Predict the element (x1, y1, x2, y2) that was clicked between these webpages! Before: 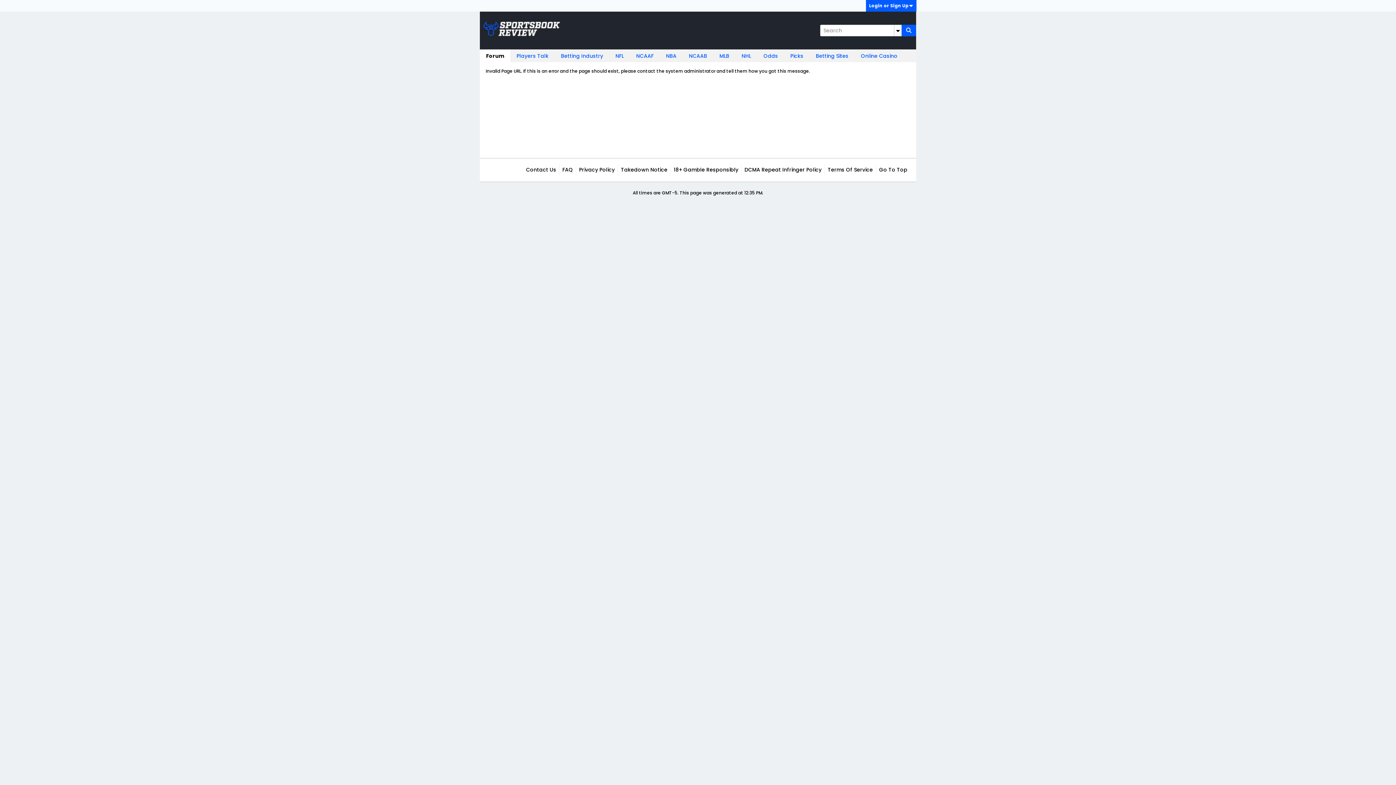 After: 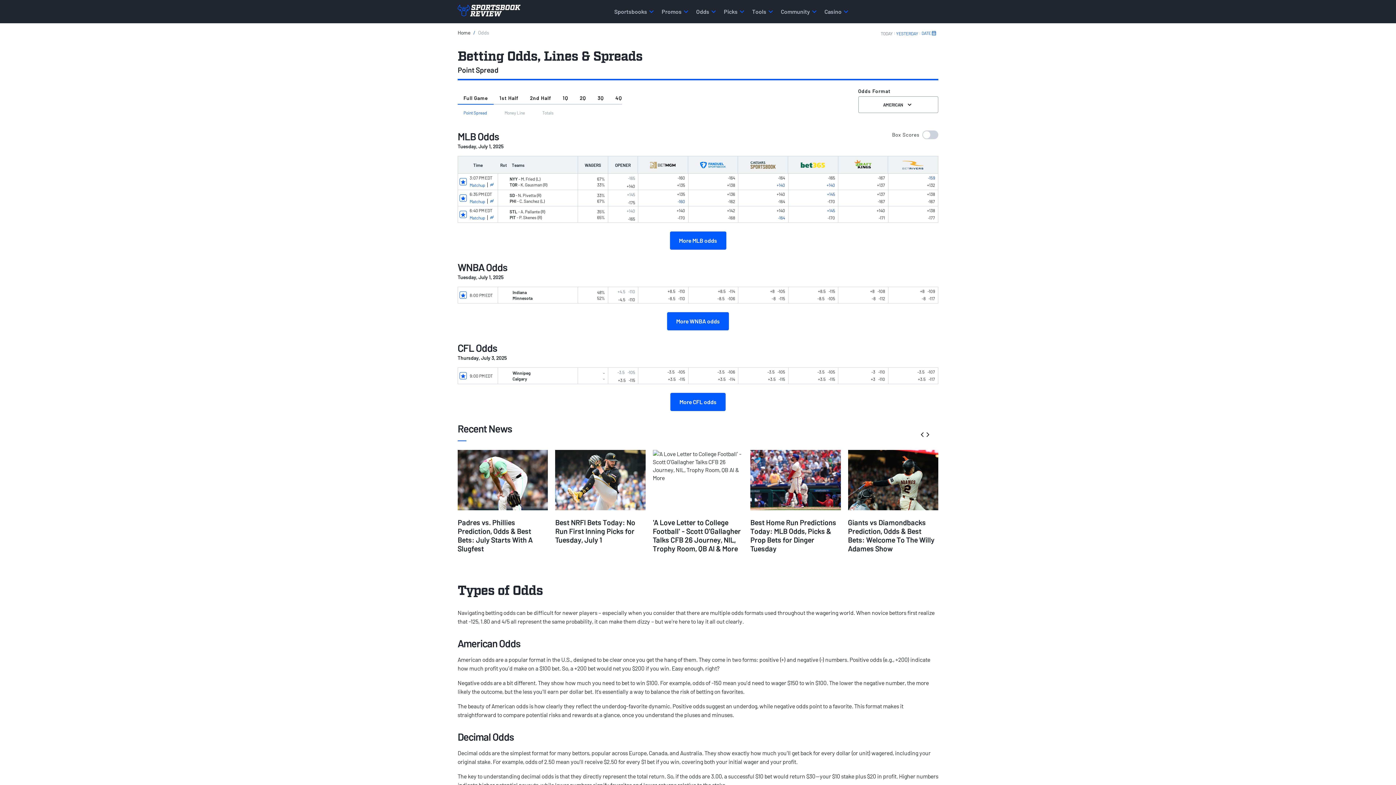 Action: label: Odds bbox: (757, 49, 784, 62)